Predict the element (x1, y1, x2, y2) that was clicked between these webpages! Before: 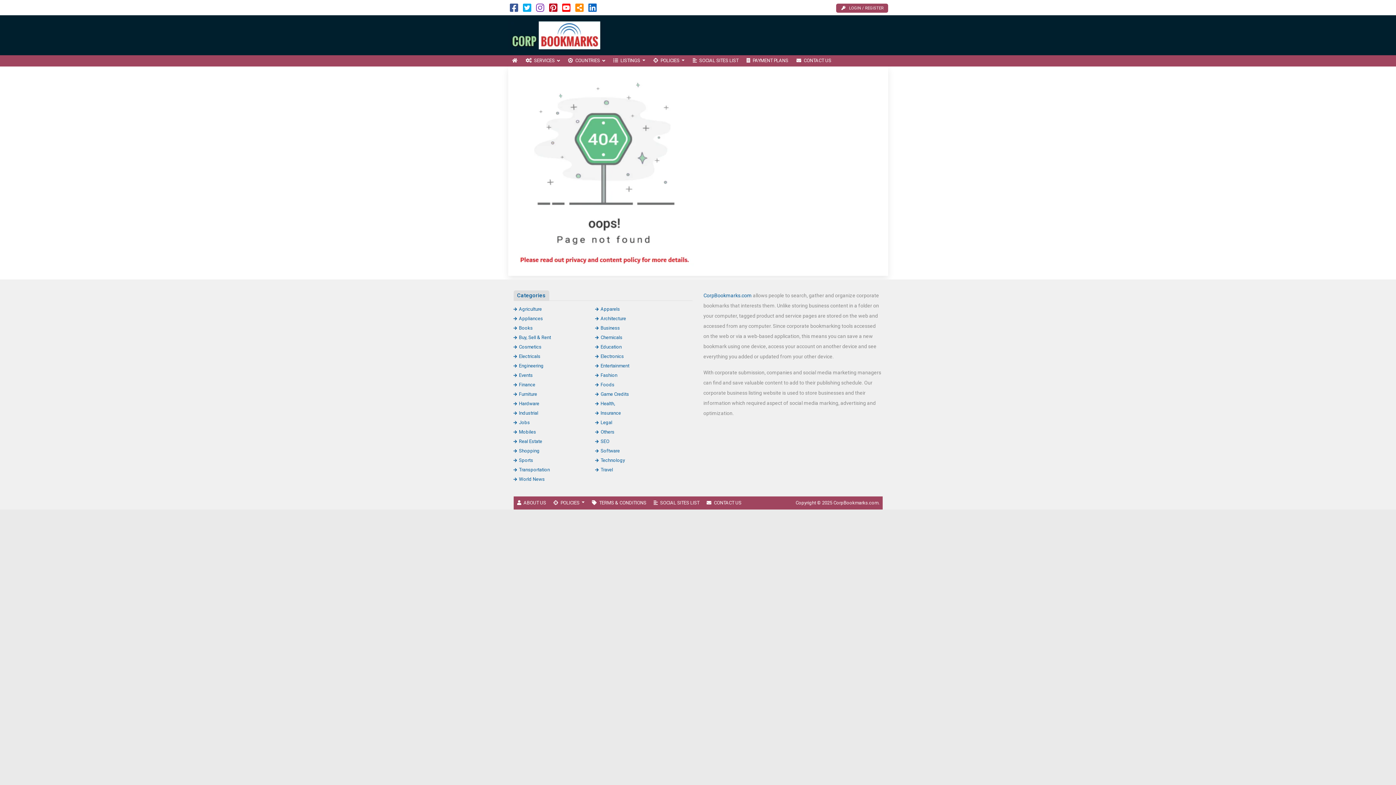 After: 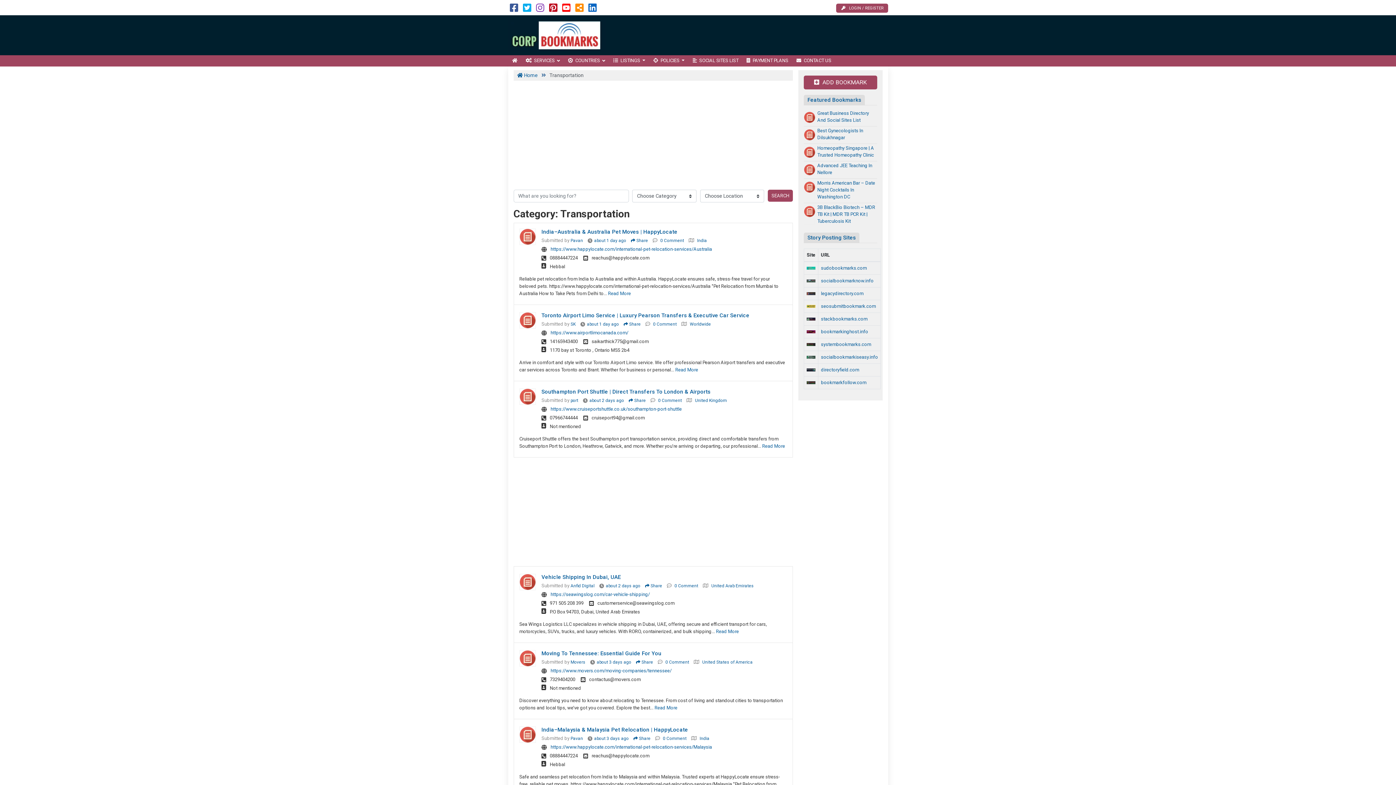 Action: bbox: (513, 467, 550, 472) label: Transportation